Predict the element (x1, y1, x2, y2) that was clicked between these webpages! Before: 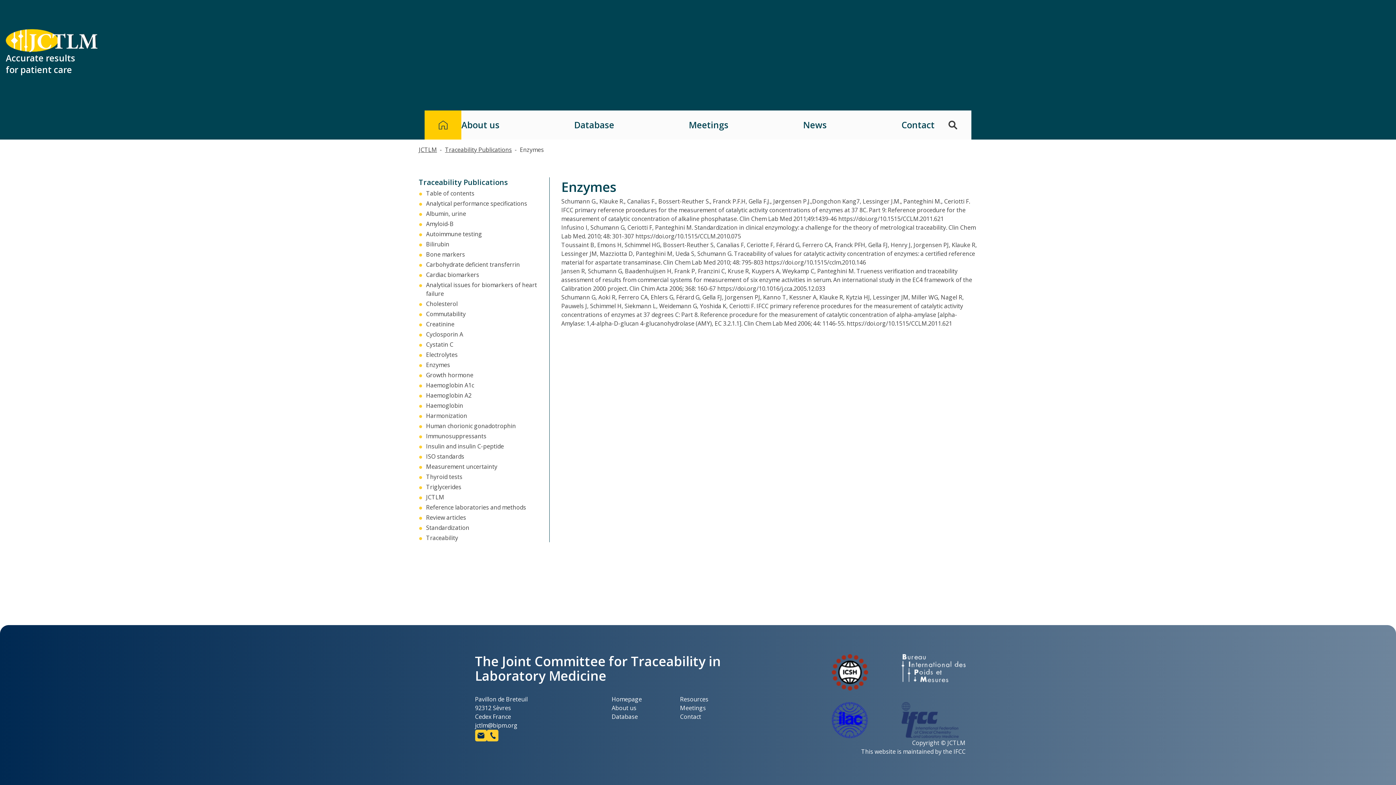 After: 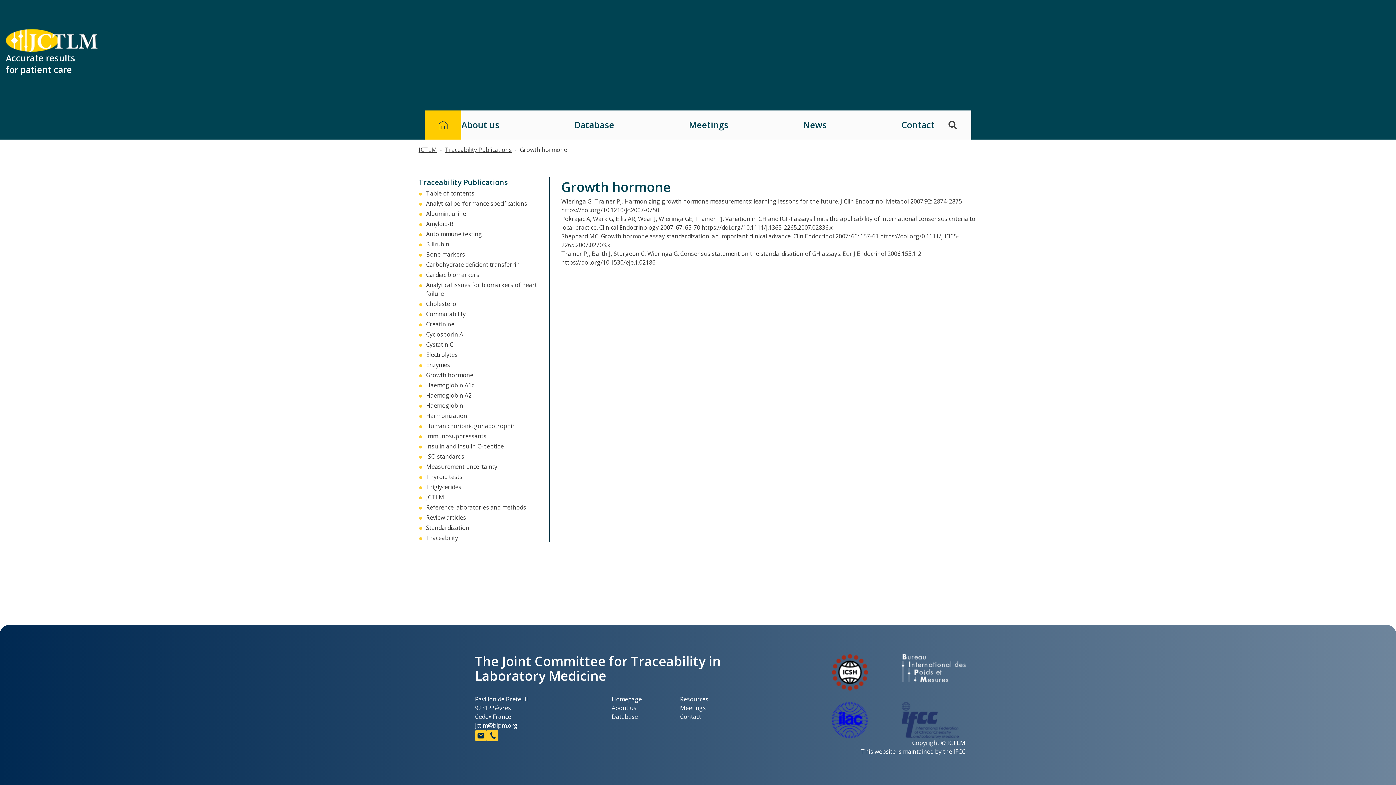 Action: bbox: (426, 371, 473, 379) label: Growth hormone